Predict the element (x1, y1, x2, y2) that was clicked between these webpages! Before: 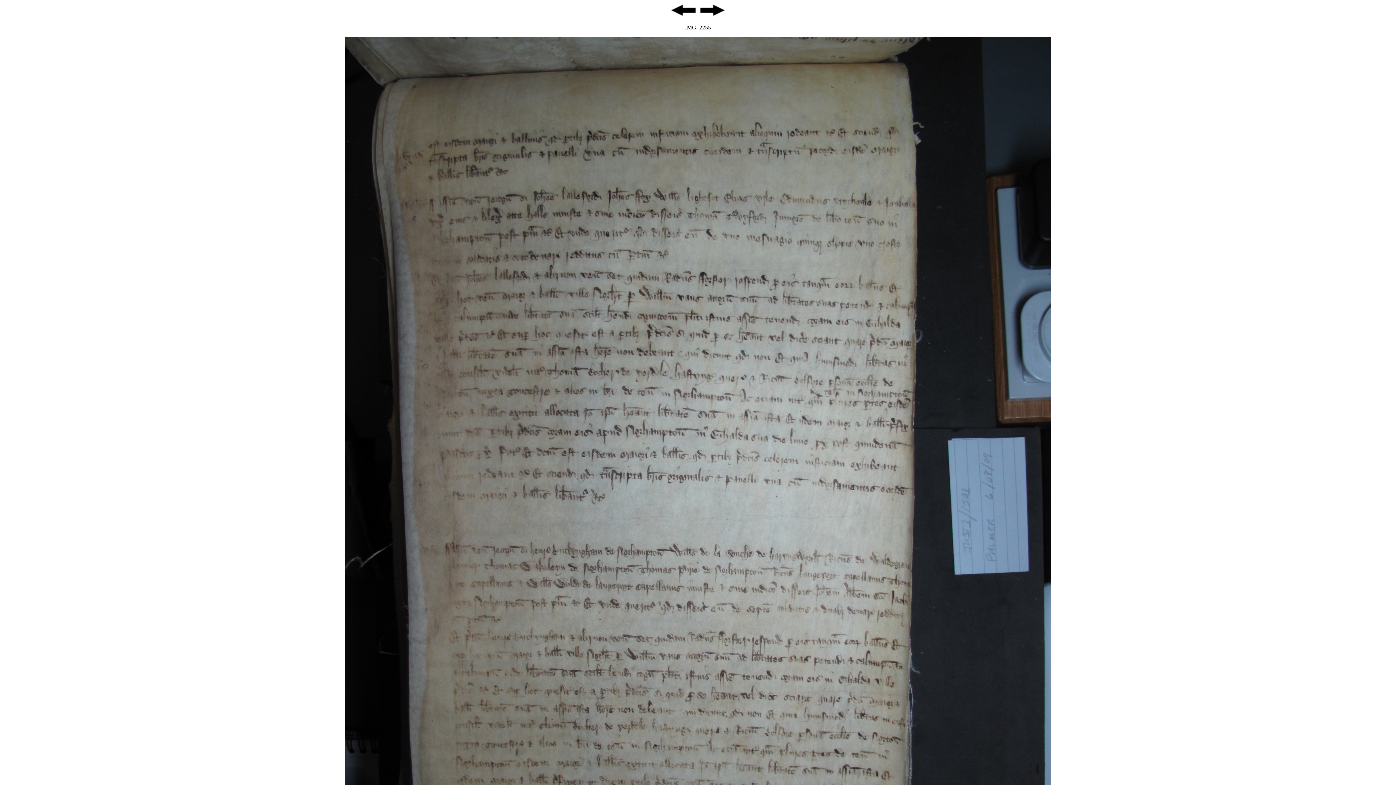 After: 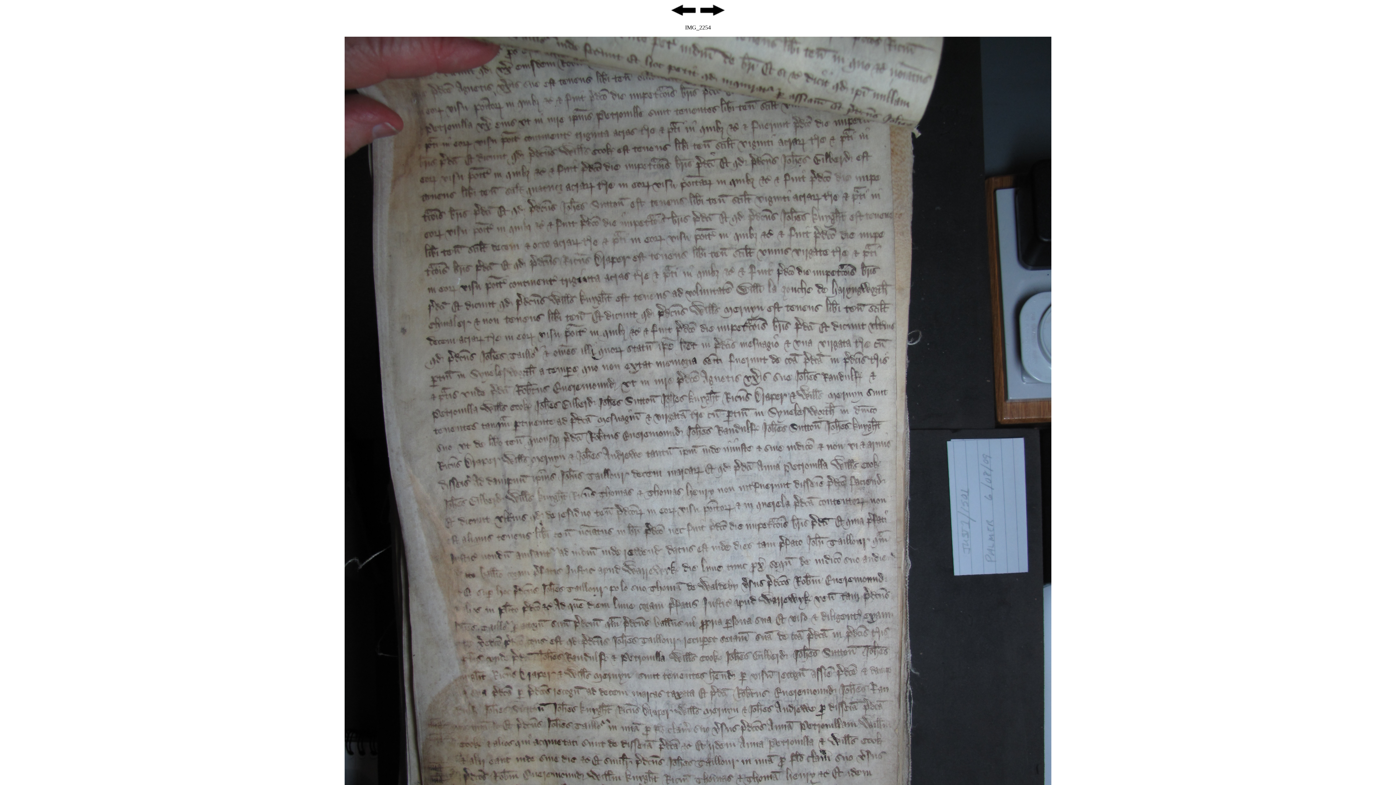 Action: bbox: (670, 12, 697, 18)